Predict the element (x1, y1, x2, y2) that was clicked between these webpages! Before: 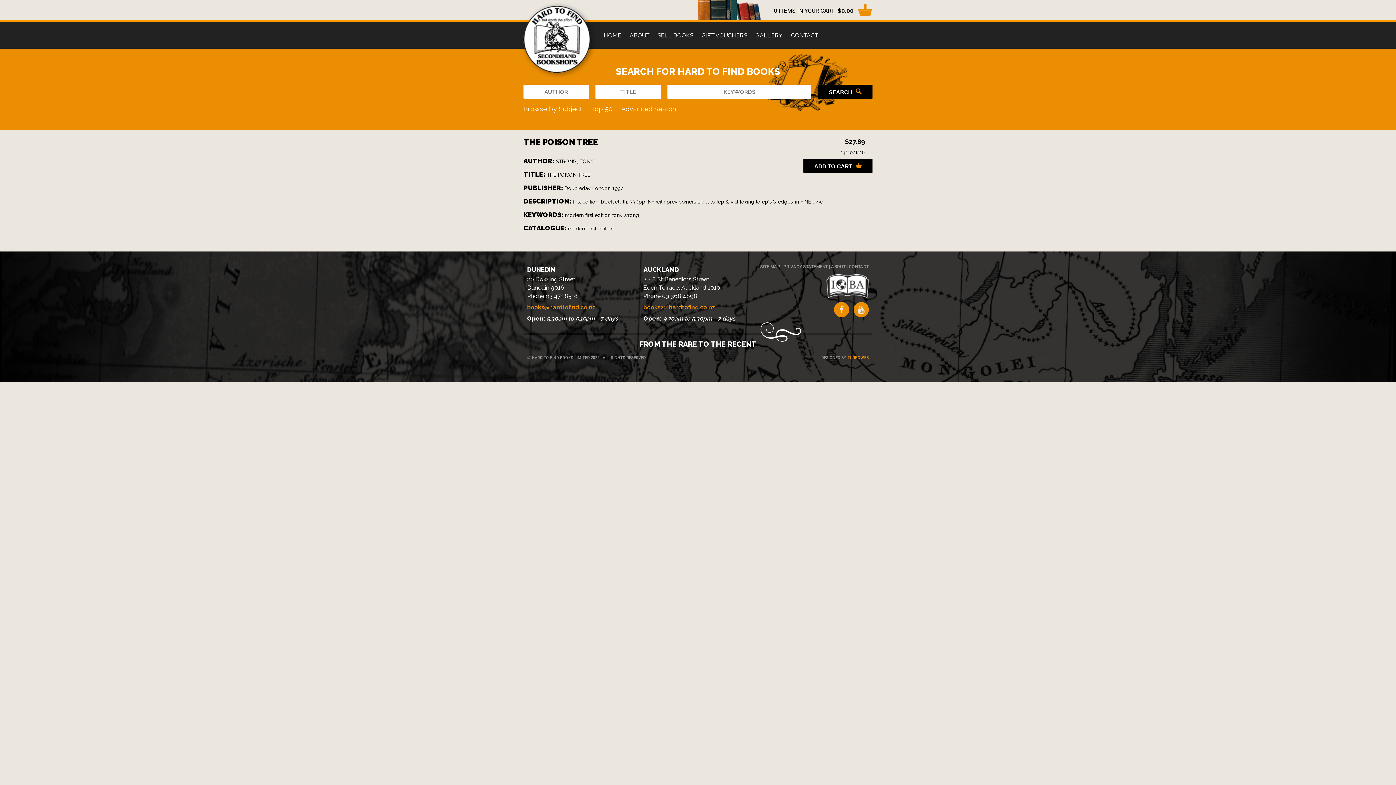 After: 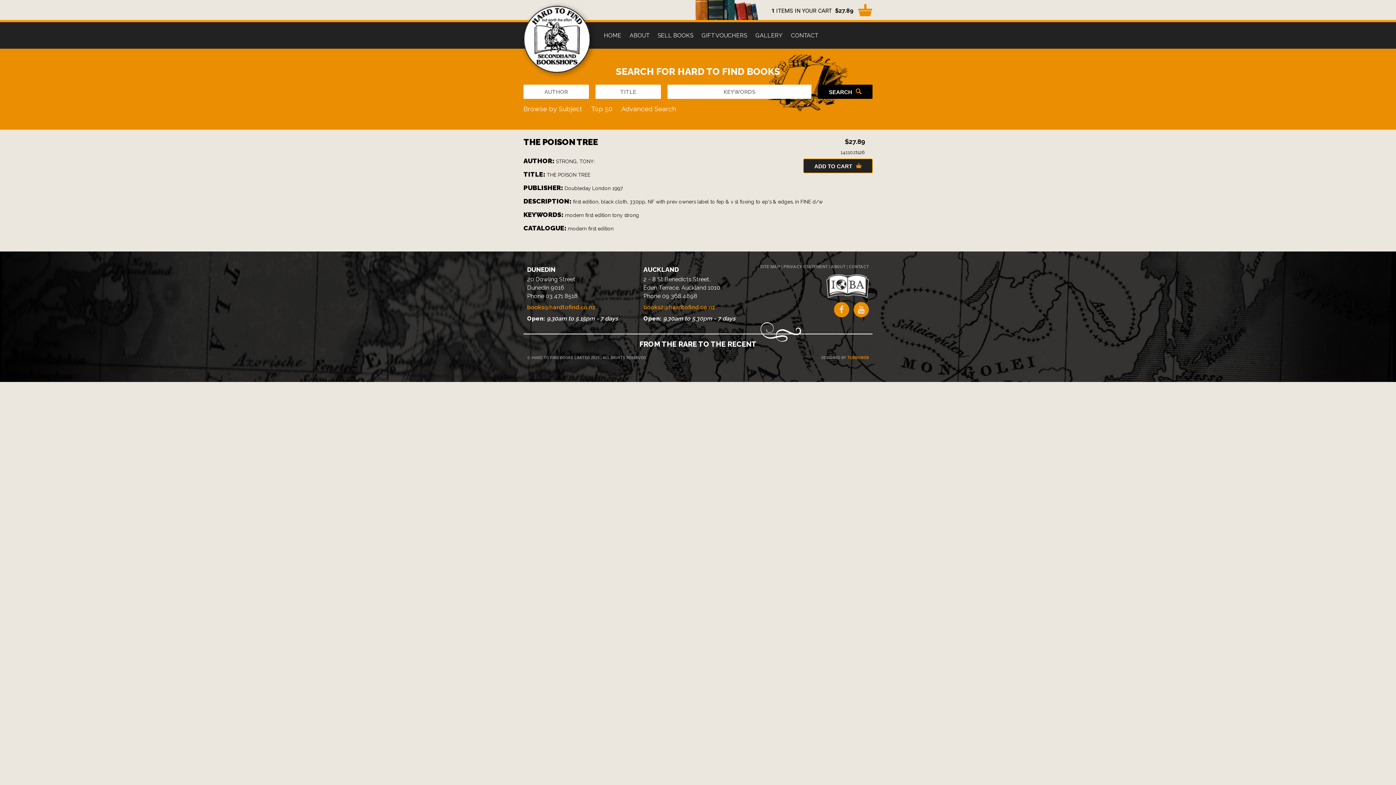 Action: bbox: (803, 159, 872, 173) label: ADD TO CART